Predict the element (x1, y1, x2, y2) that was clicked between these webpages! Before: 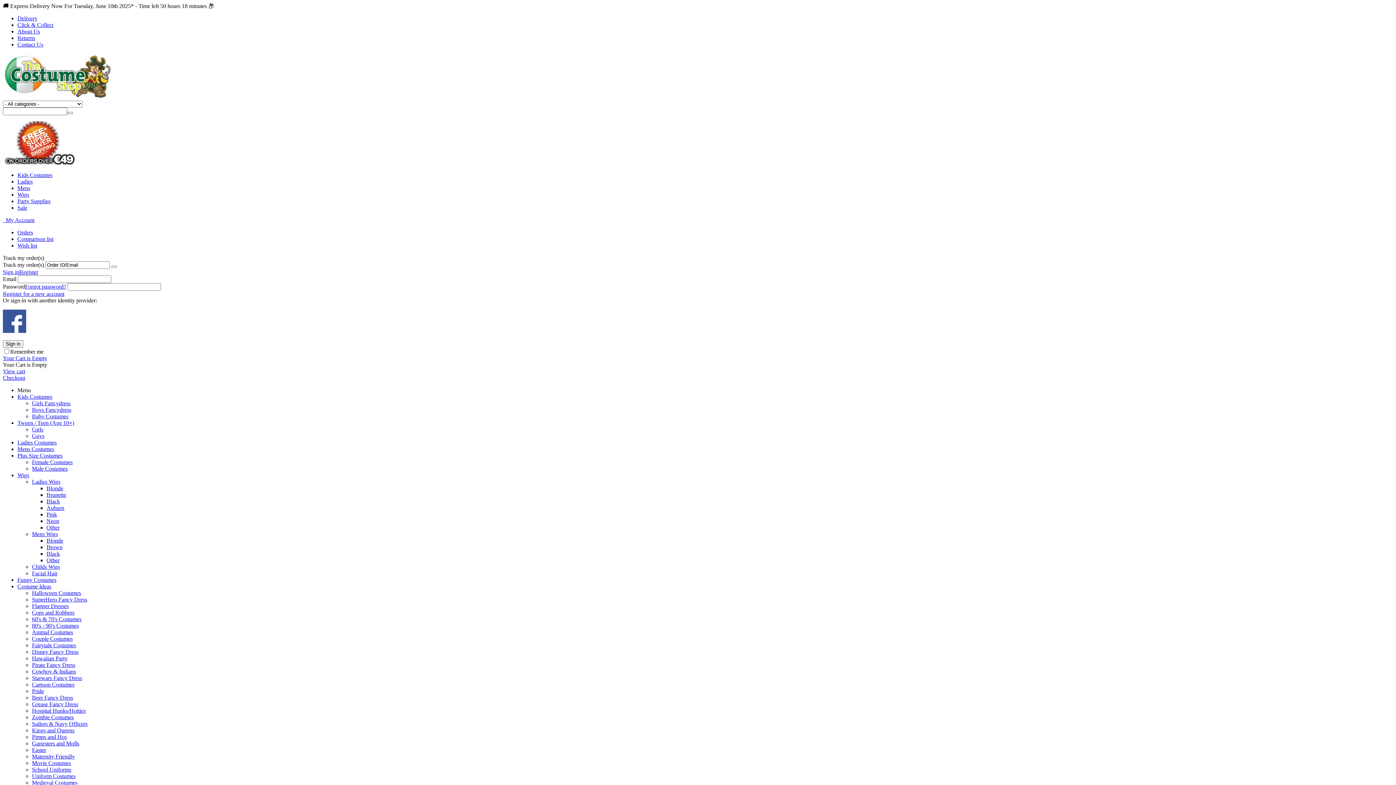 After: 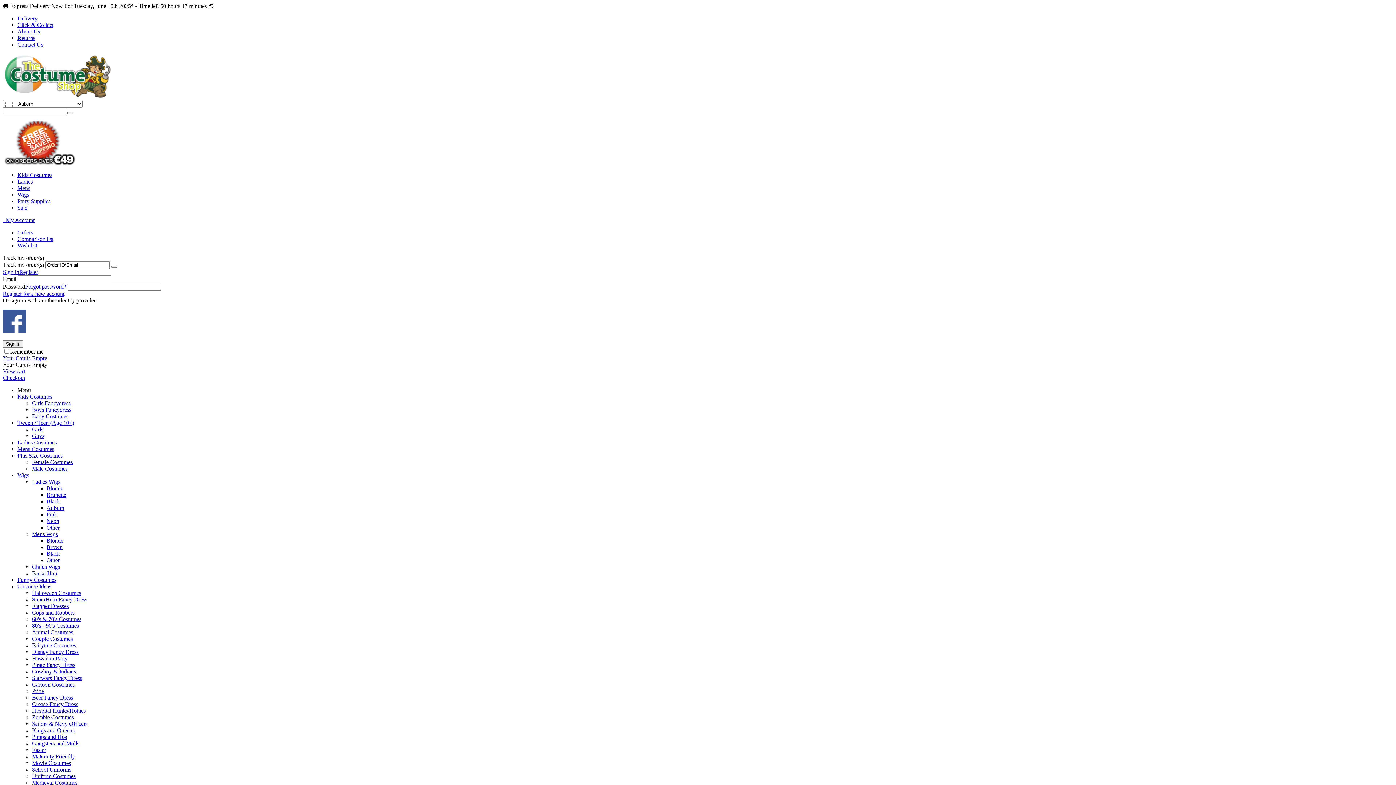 Action: bbox: (46, 505, 64, 511) label: Auburn